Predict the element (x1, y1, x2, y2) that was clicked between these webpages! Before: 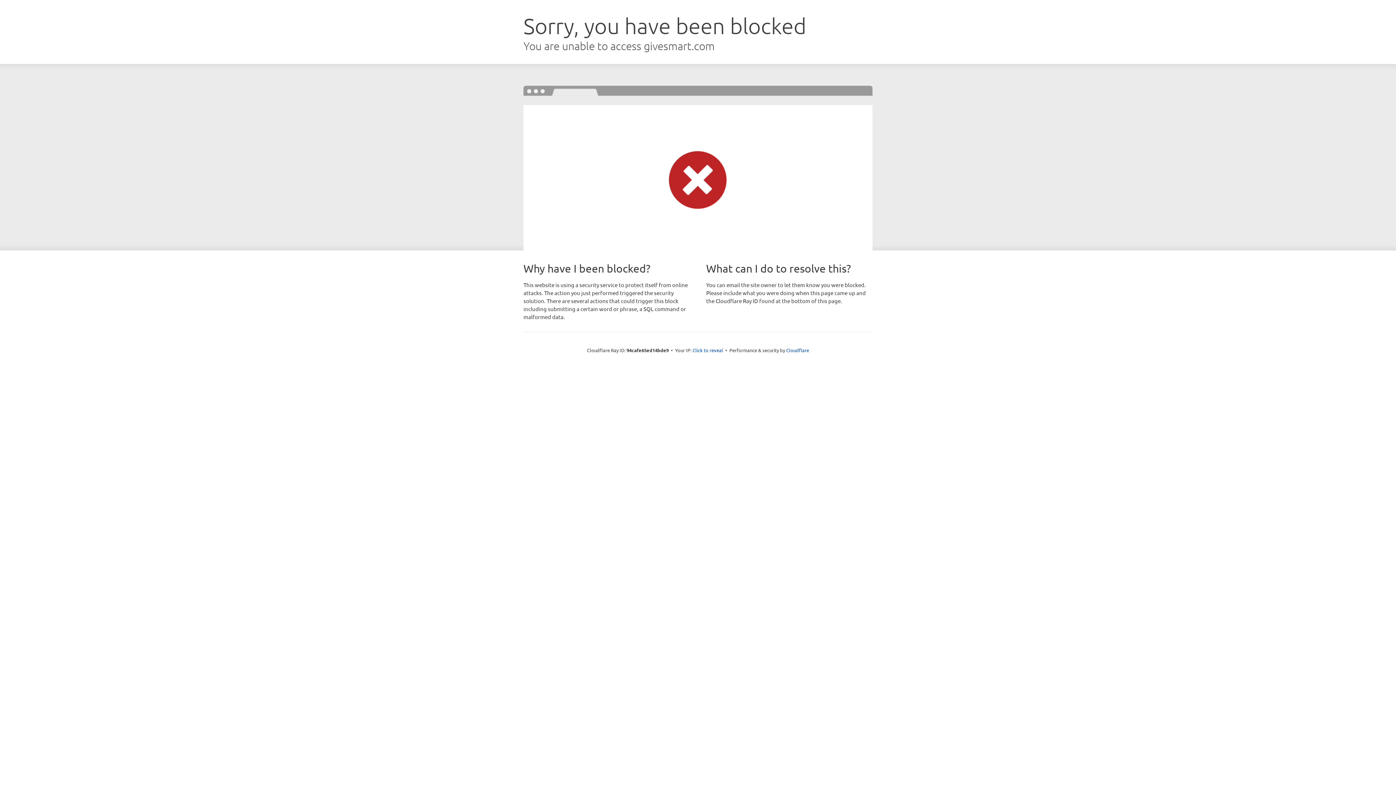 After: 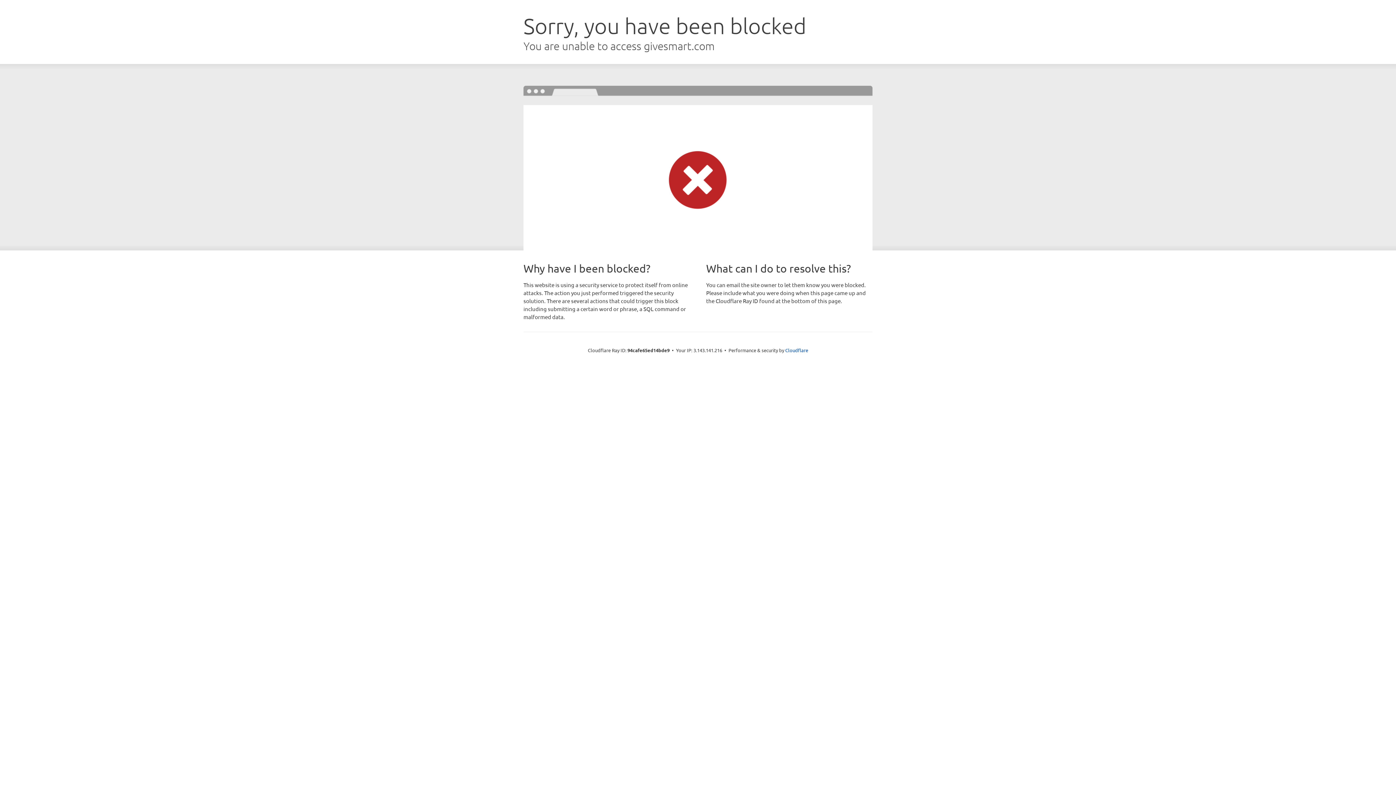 Action: bbox: (692, 346, 723, 353) label: Click to reveal